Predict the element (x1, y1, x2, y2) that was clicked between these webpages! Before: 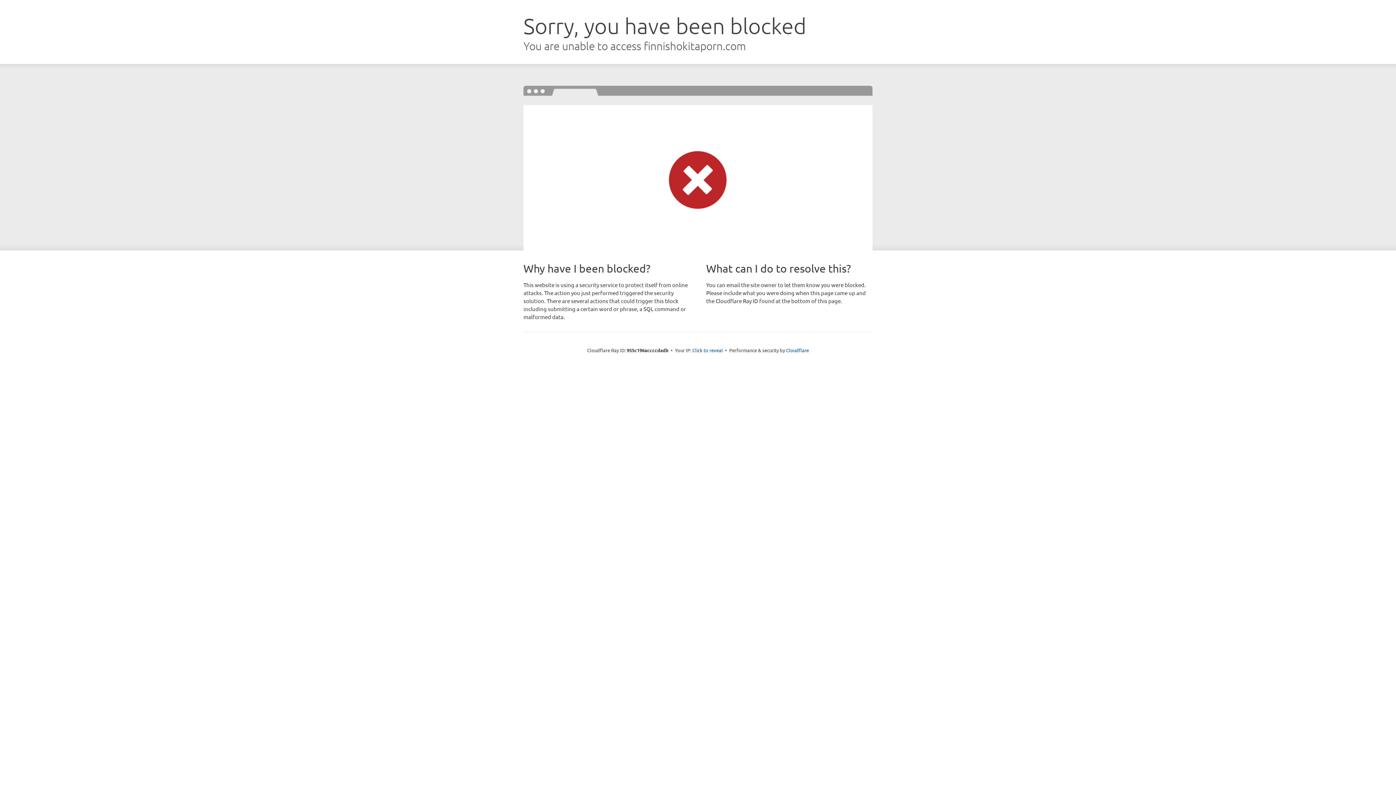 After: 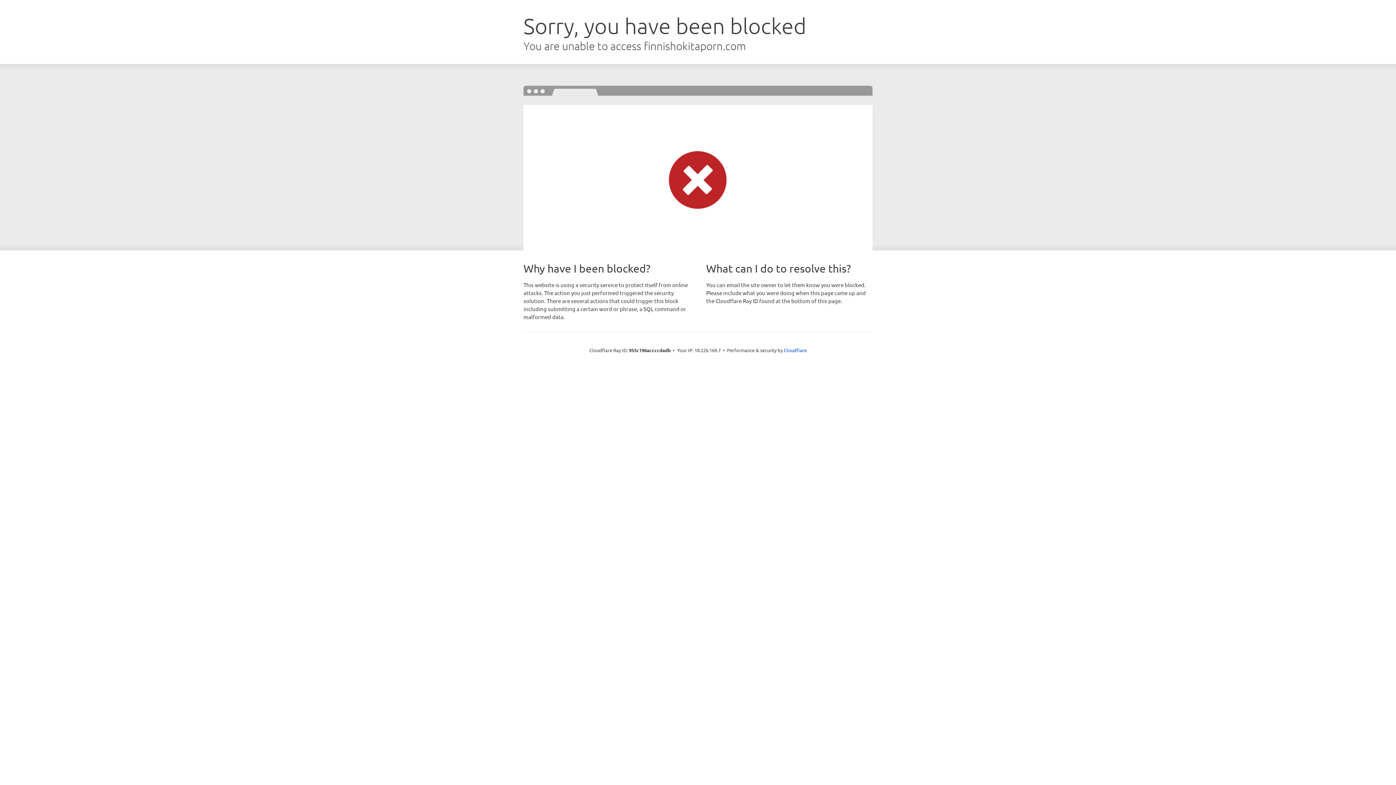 Action: bbox: (692, 346, 723, 353) label: Click to reveal